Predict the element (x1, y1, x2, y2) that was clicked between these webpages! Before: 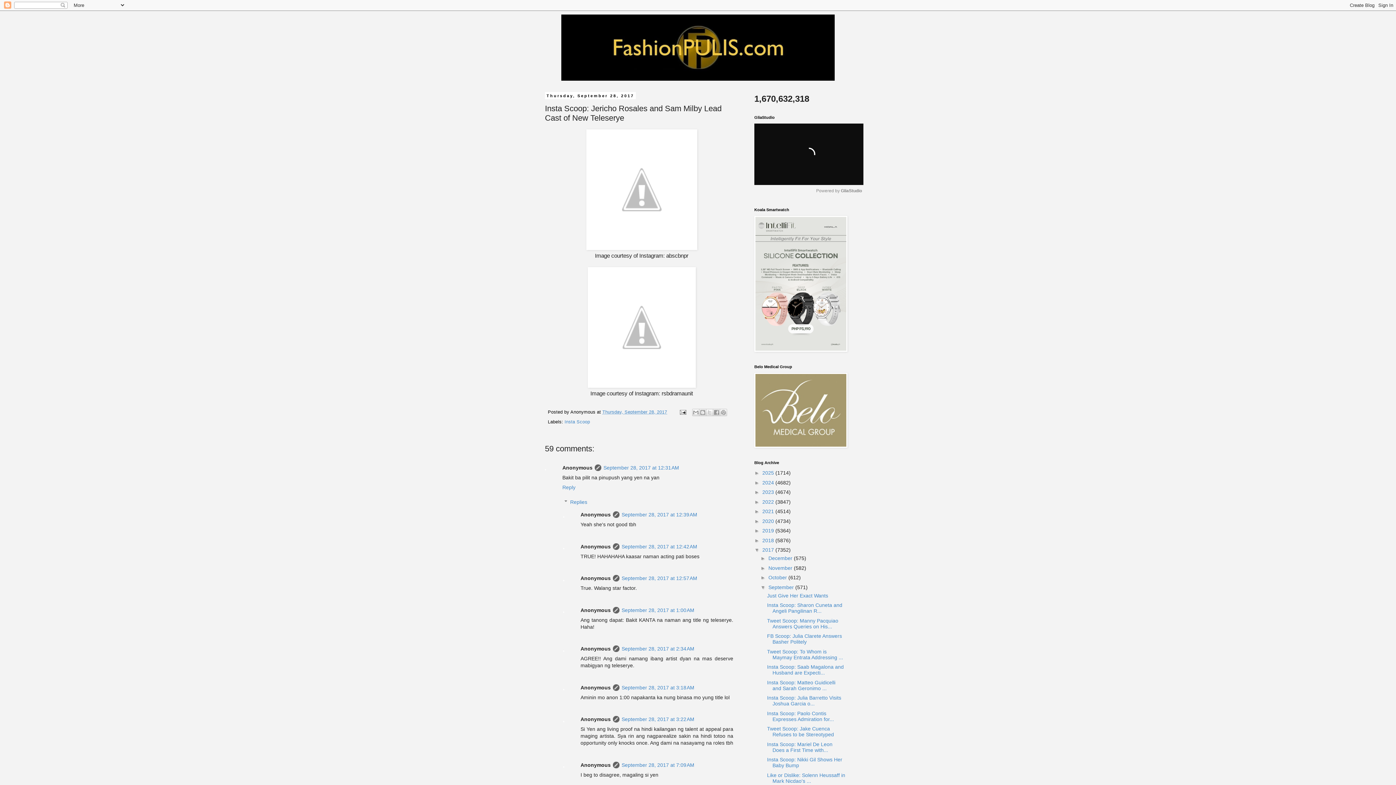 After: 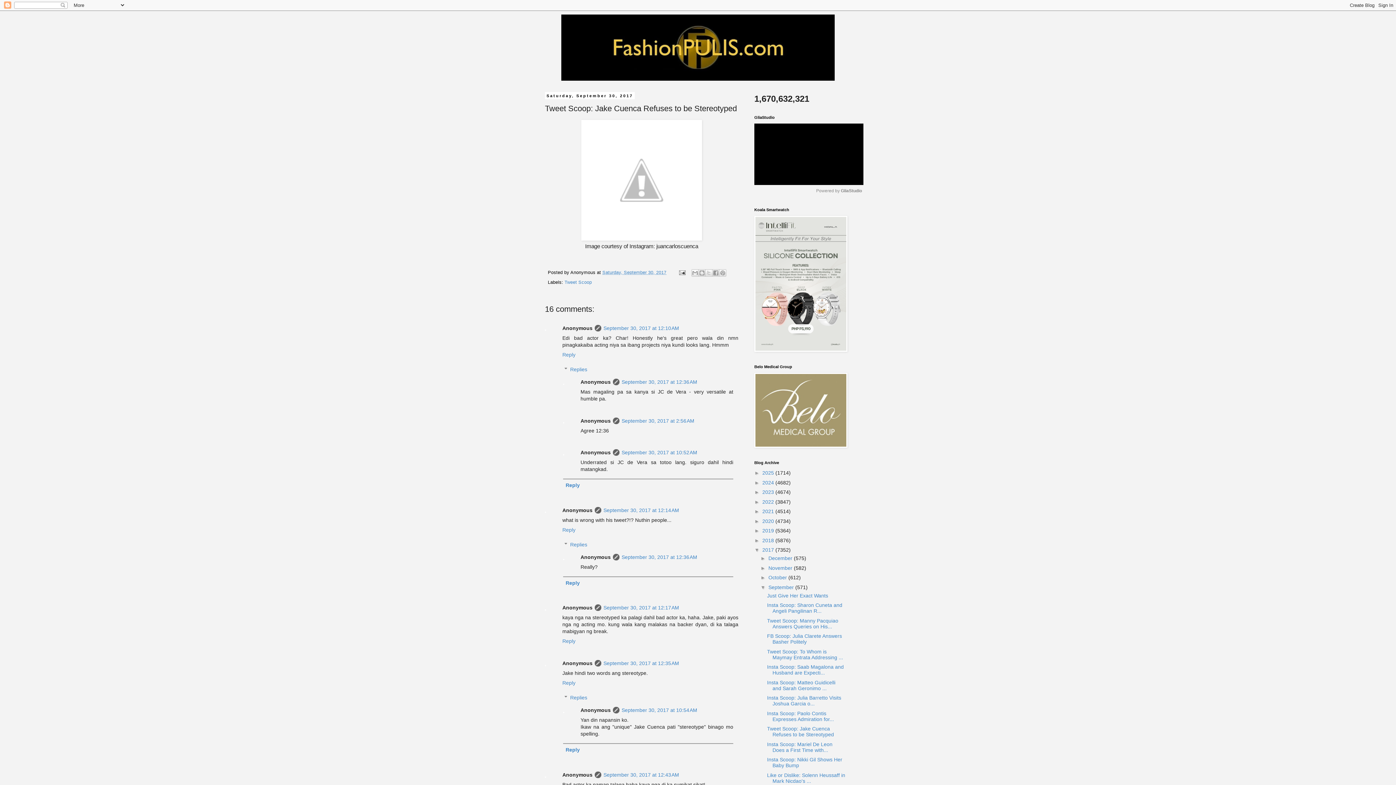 Action: bbox: (767, 726, 834, 737) label: Tweet Scoop: Jake Cuenca Refuses to be Stereotyped